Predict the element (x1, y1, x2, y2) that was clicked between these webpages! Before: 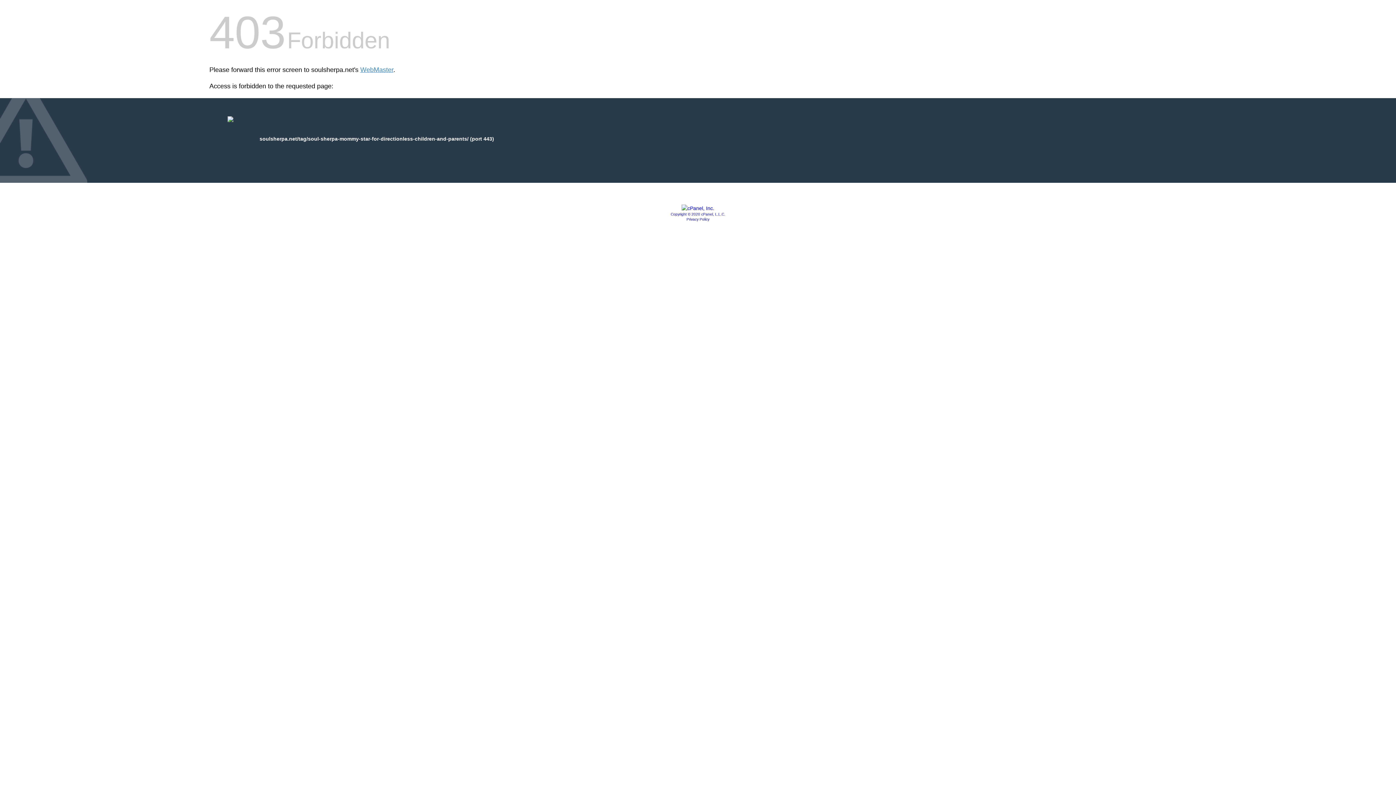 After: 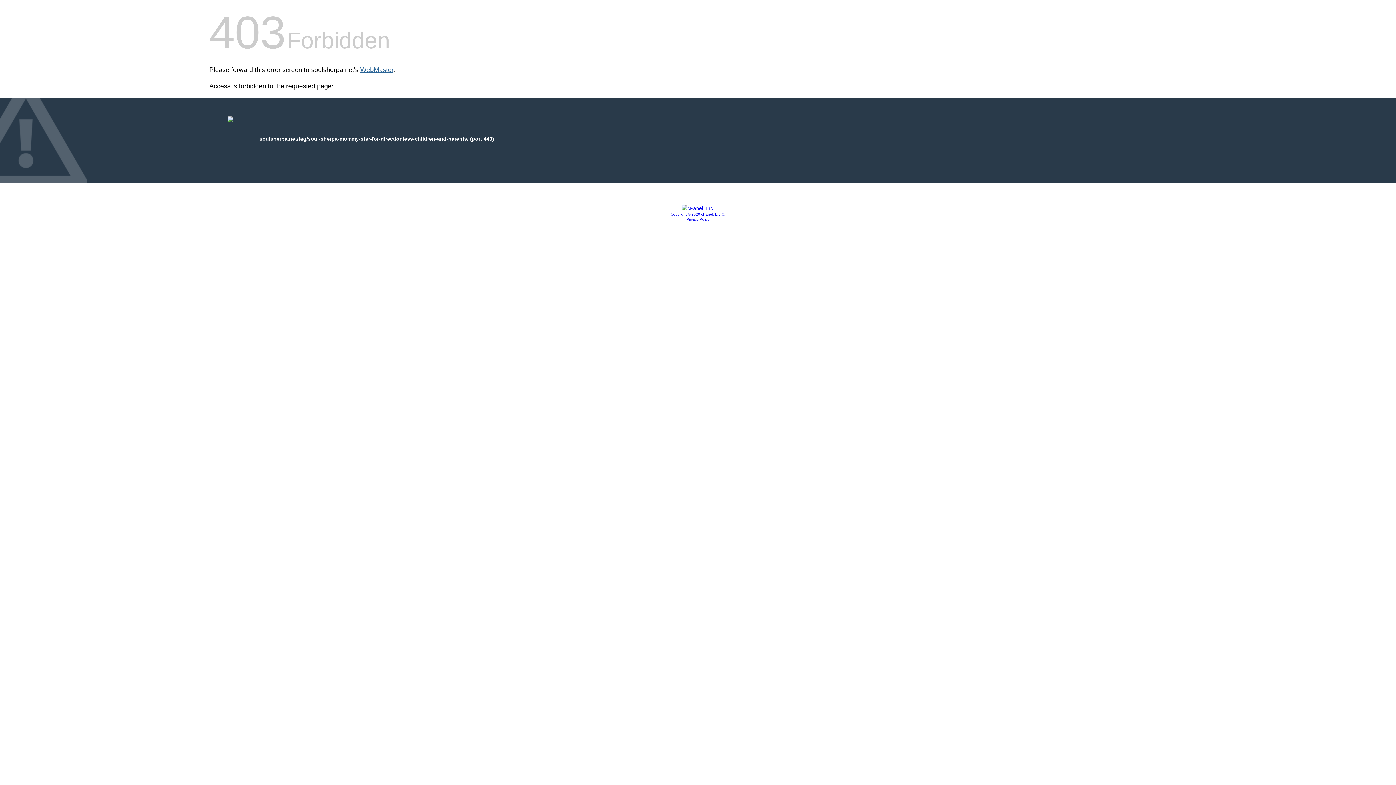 Action: bbox: (360, 66, 393, 73) label: WebMaster